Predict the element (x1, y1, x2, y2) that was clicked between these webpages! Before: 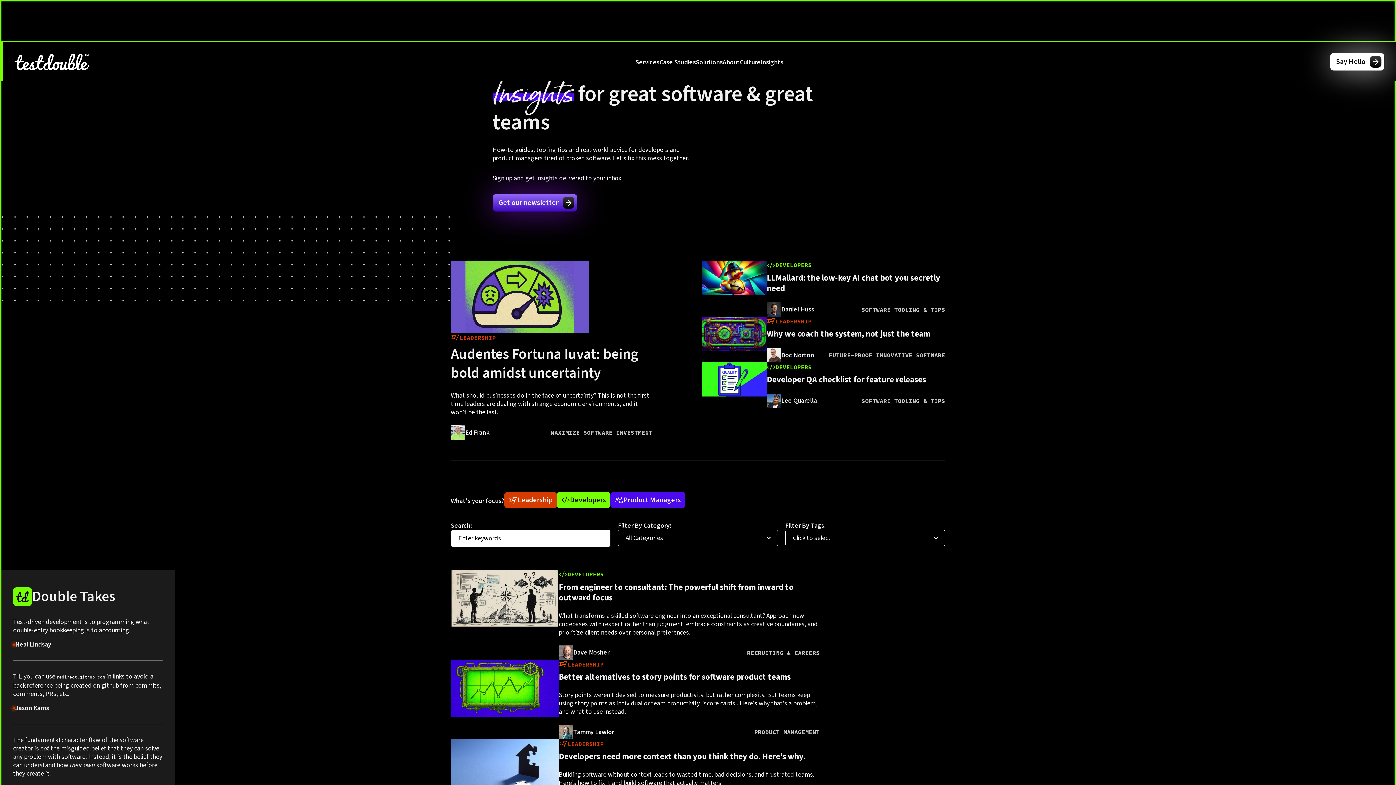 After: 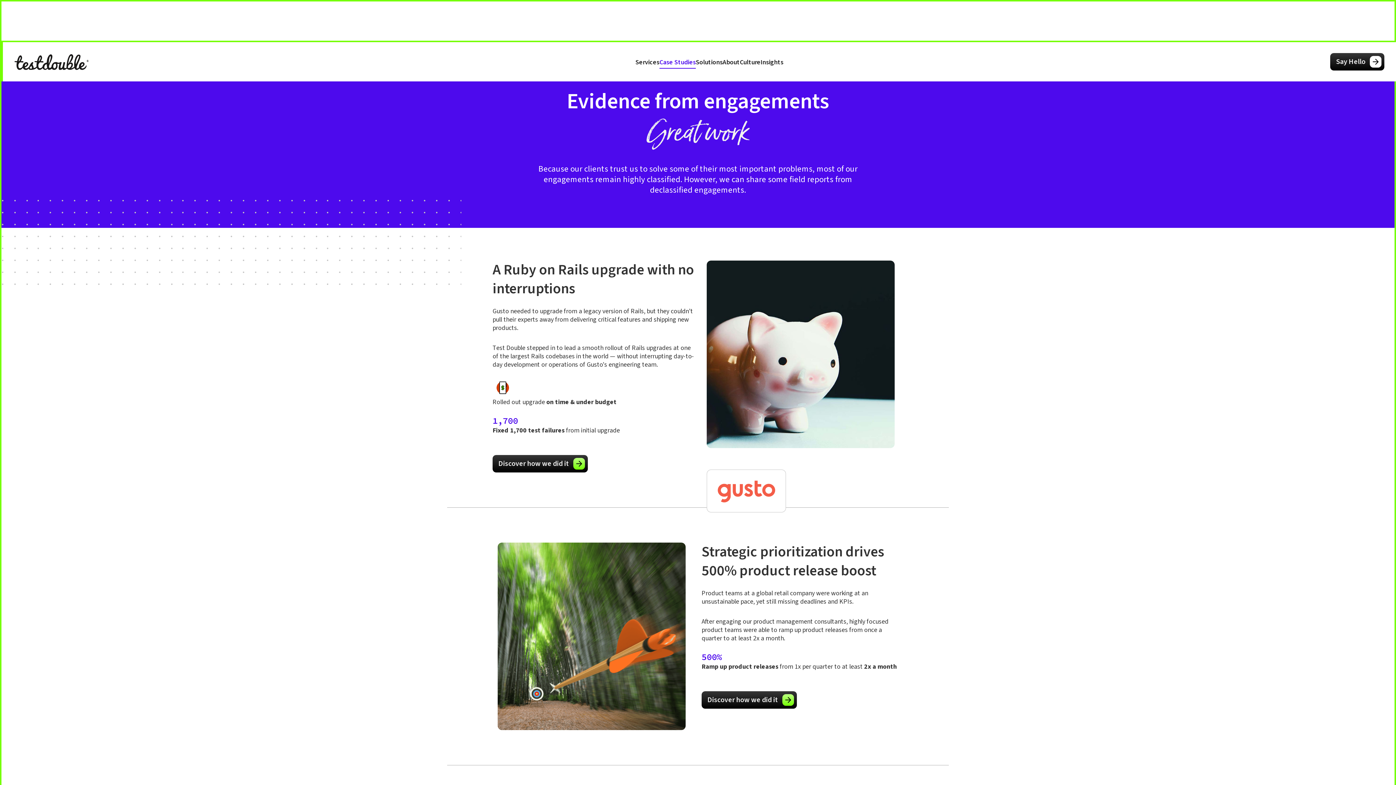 Action: bbox: (659, 54, 696, 68) label: Case Studies